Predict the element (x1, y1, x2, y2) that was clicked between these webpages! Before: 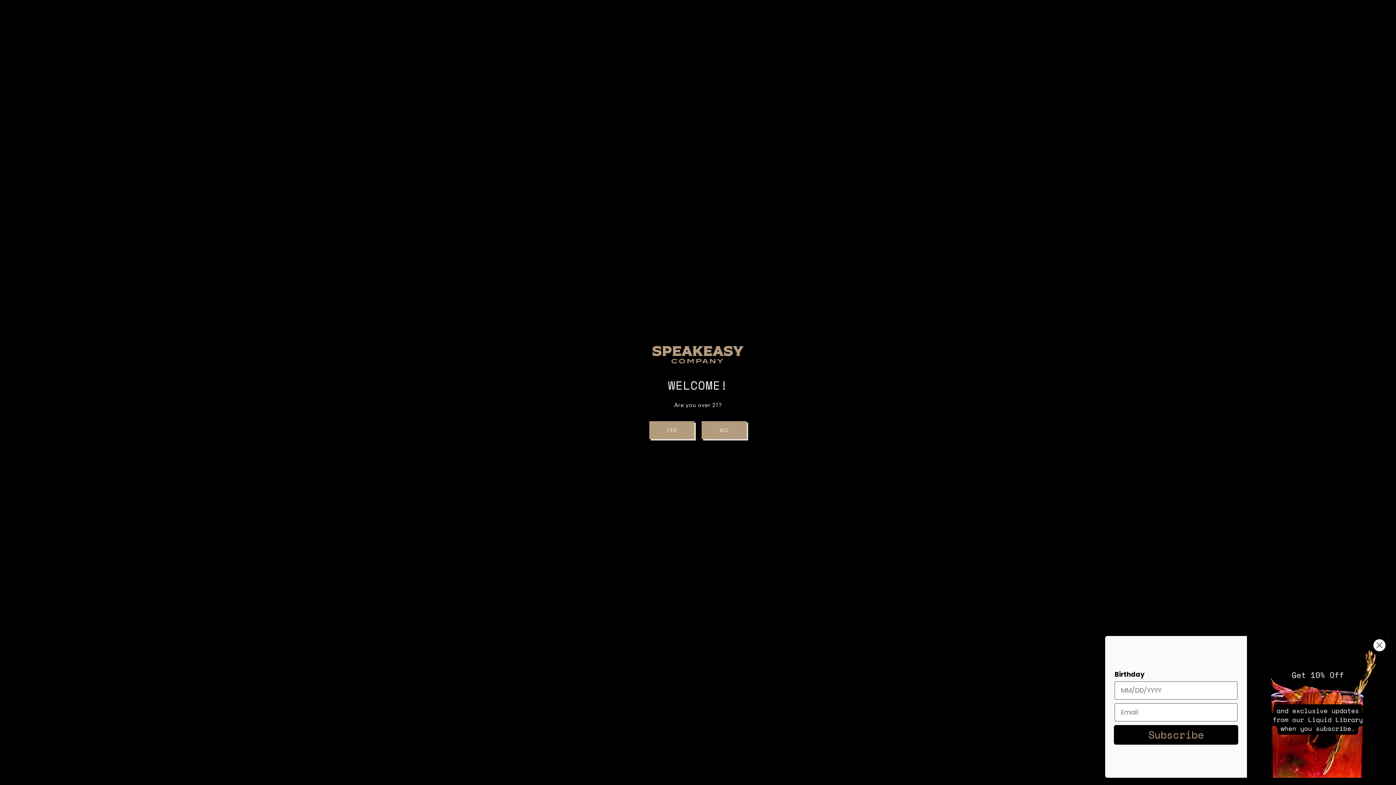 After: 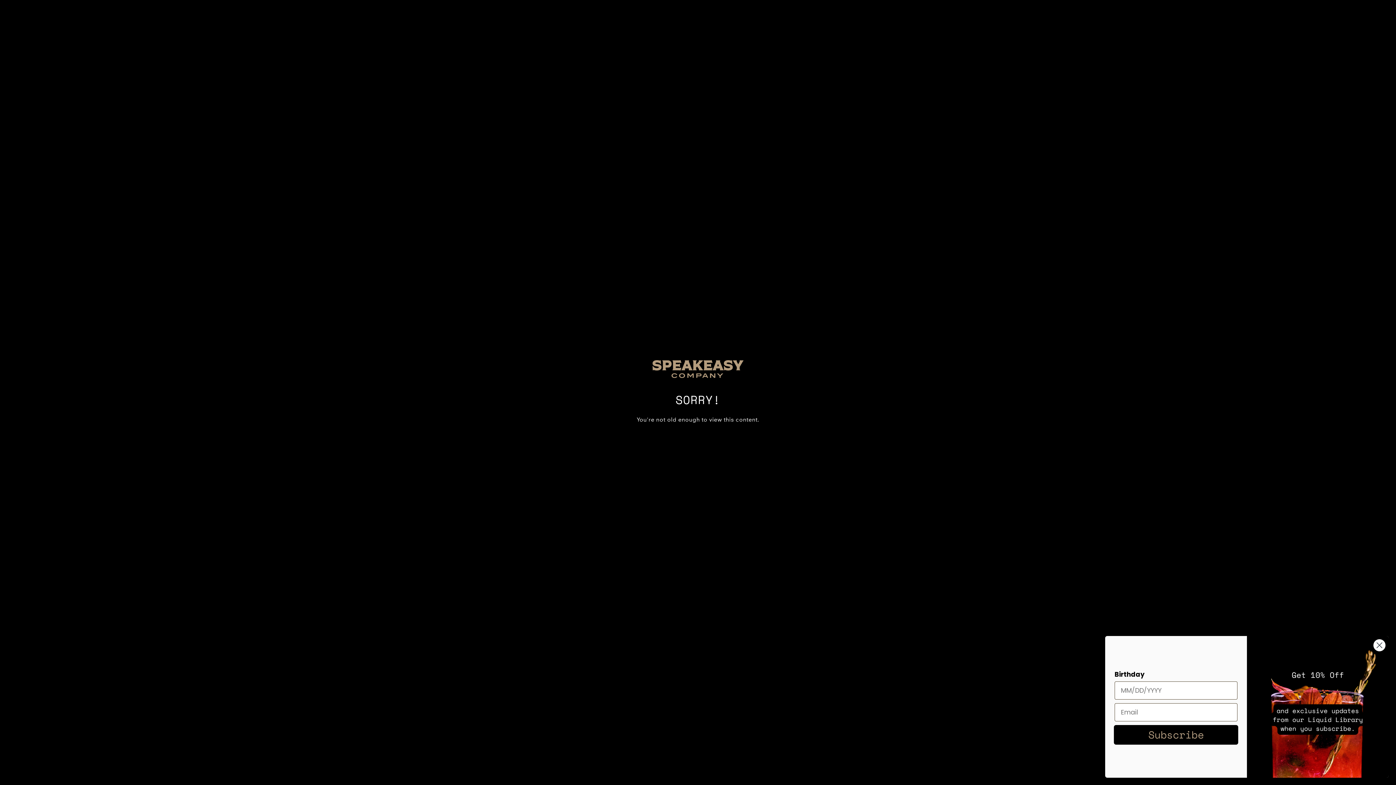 Action: label: NO bbox: (701, 421, 746, 439)